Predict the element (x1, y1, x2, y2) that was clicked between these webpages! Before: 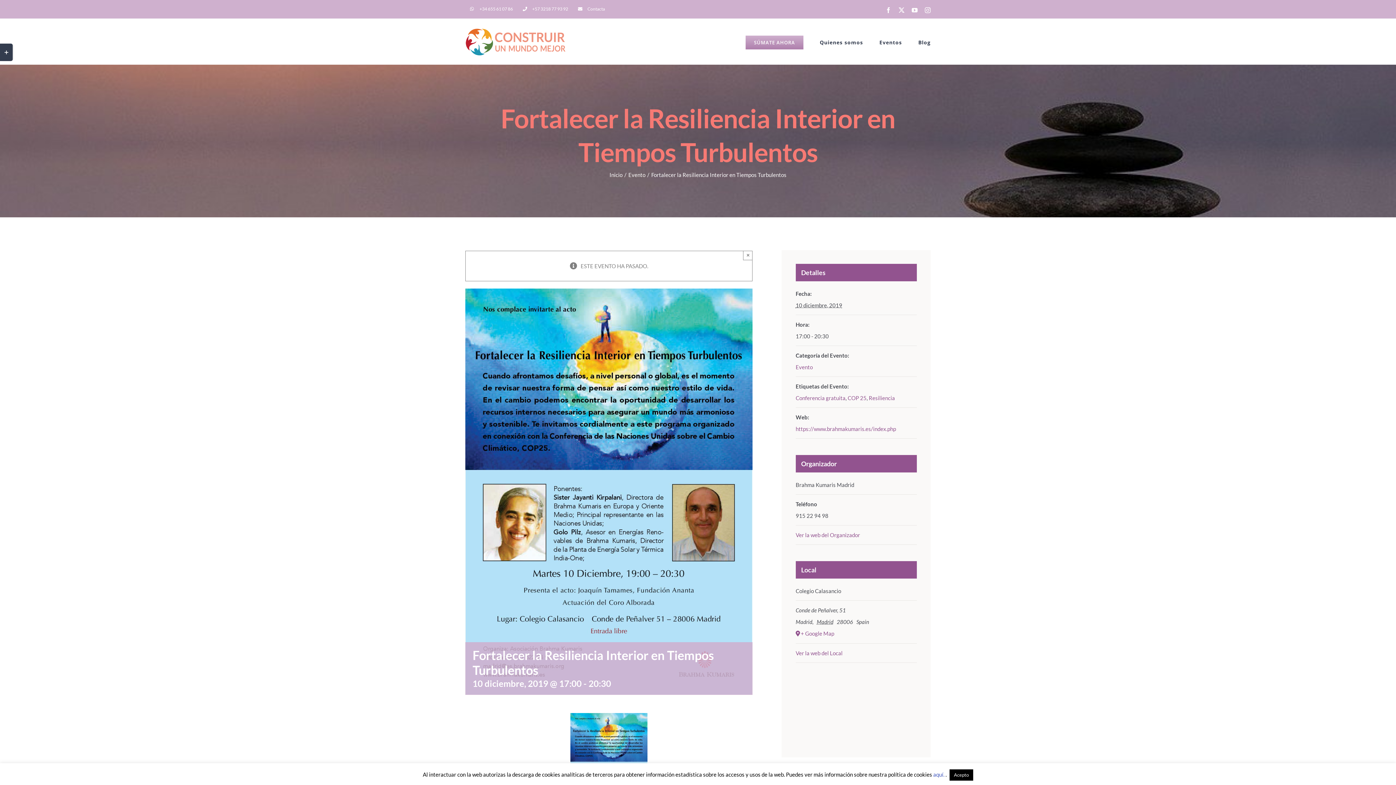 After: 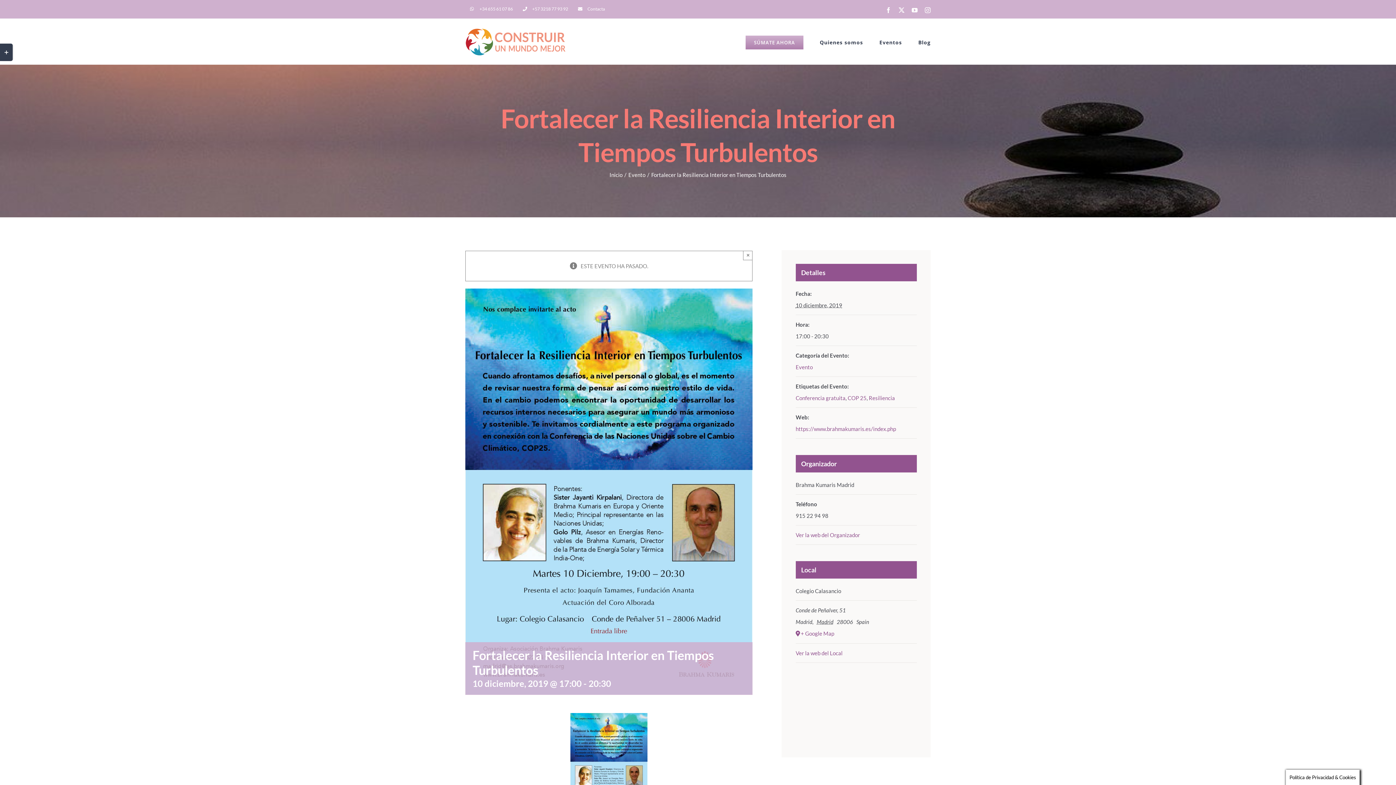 Action: label: Acepto bbox: (949, 769, 973, 781)